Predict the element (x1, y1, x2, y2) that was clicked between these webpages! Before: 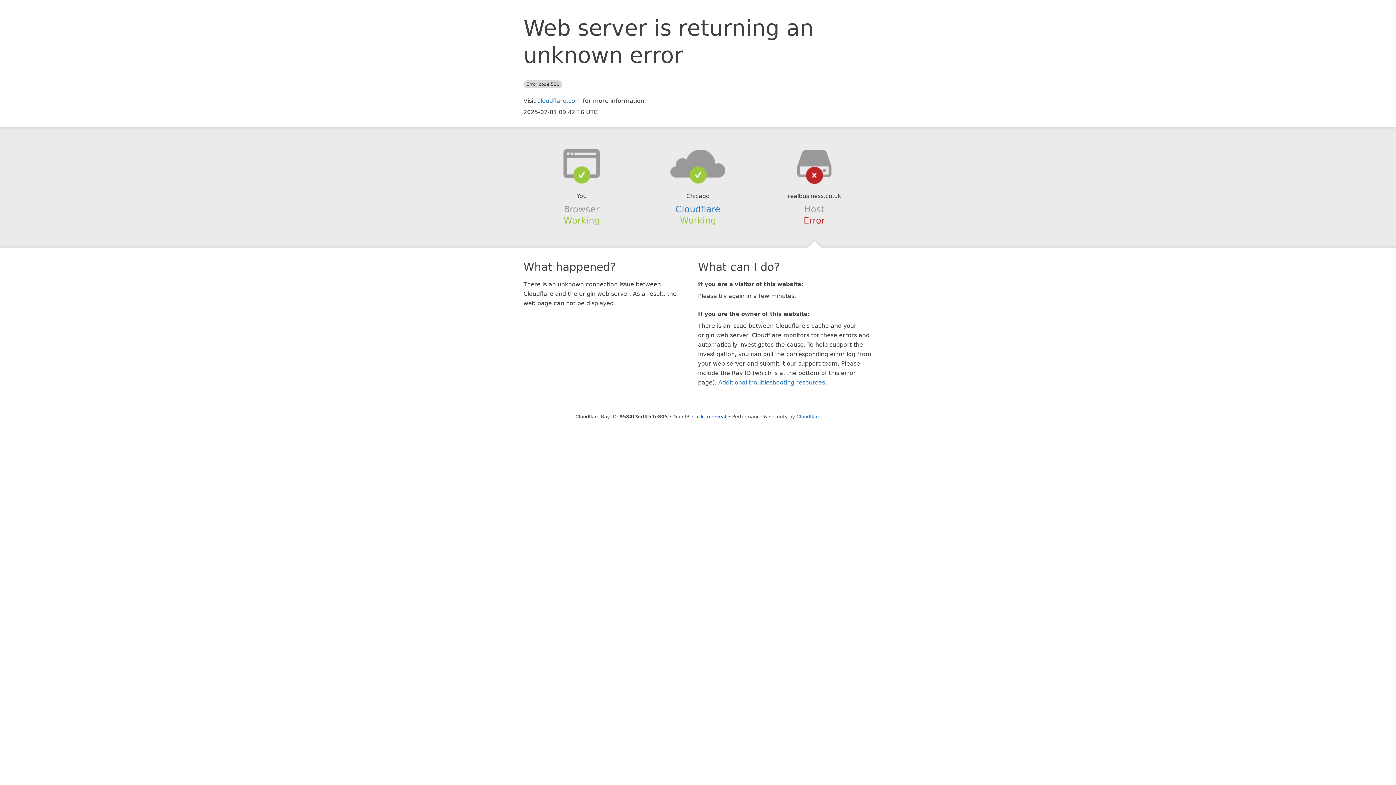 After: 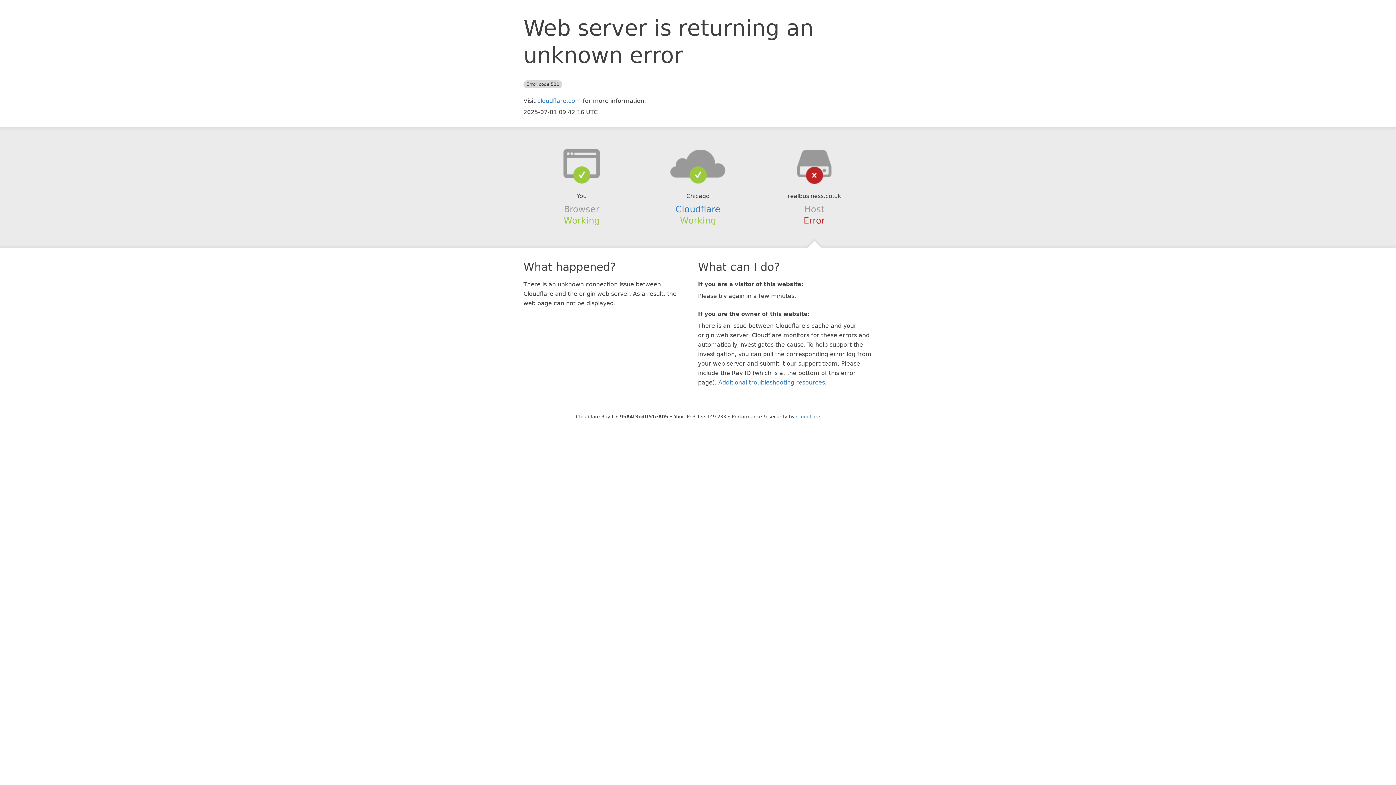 Action: label: Click to reveal bbox: (692, 414, 726, 419)